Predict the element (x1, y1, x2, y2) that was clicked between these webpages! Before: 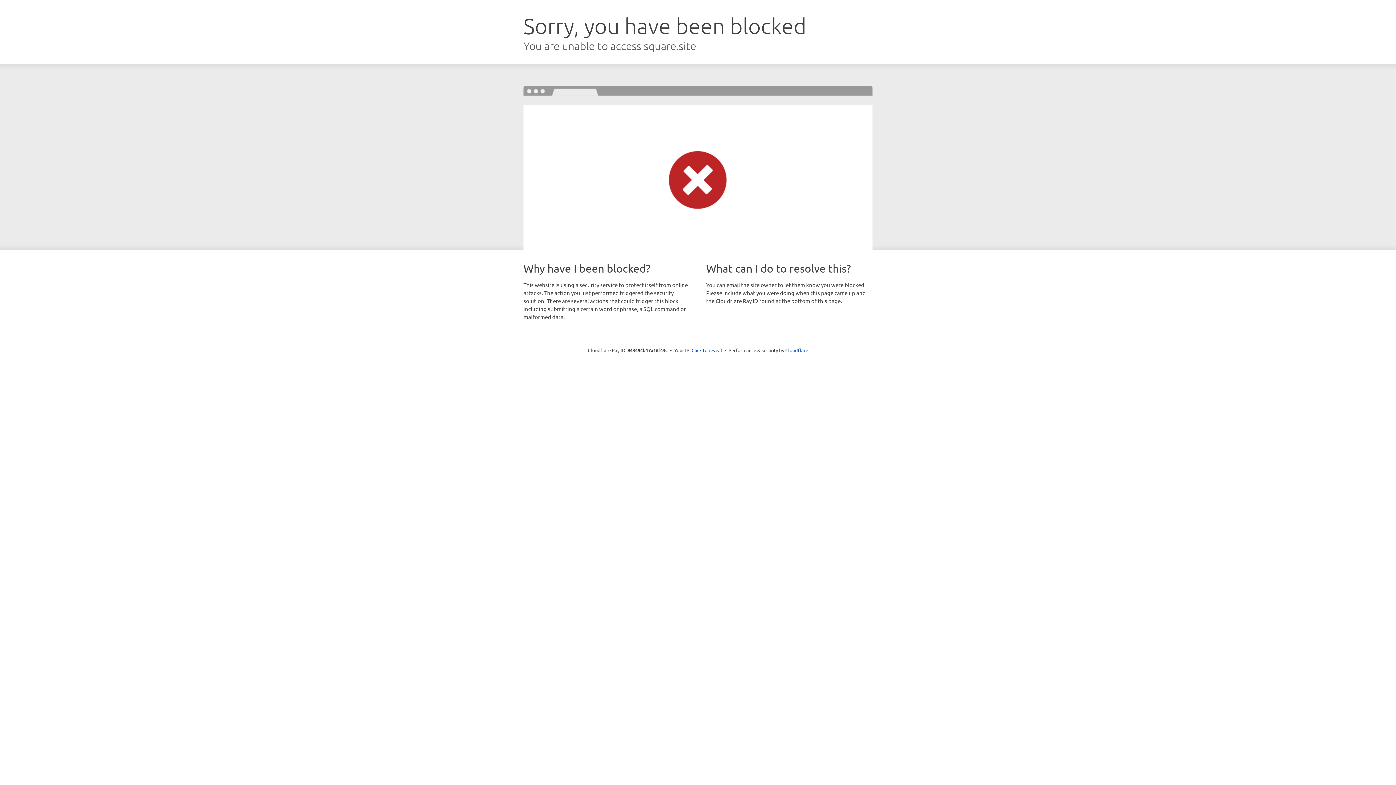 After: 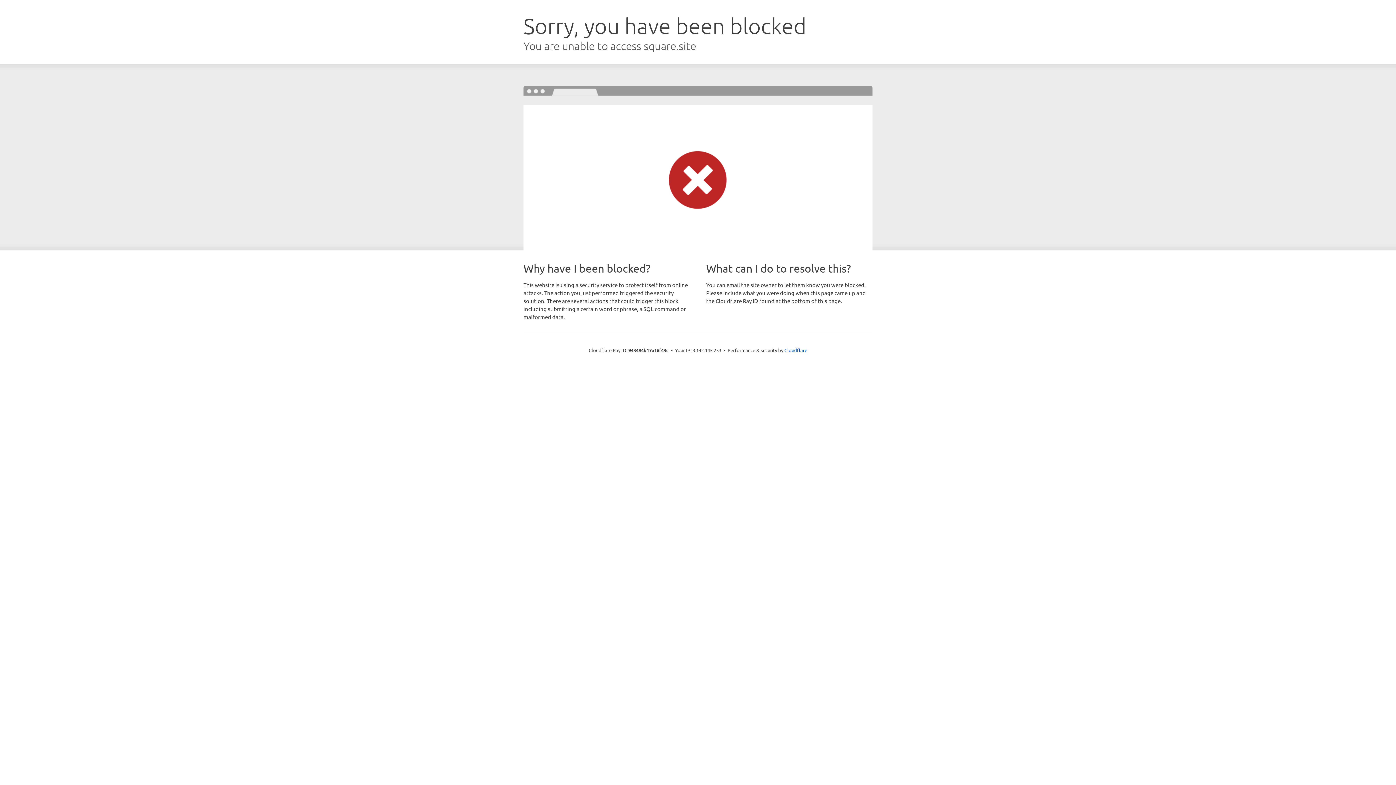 Action: bbox: (691, 346, 722, 353) label: Click to reveal